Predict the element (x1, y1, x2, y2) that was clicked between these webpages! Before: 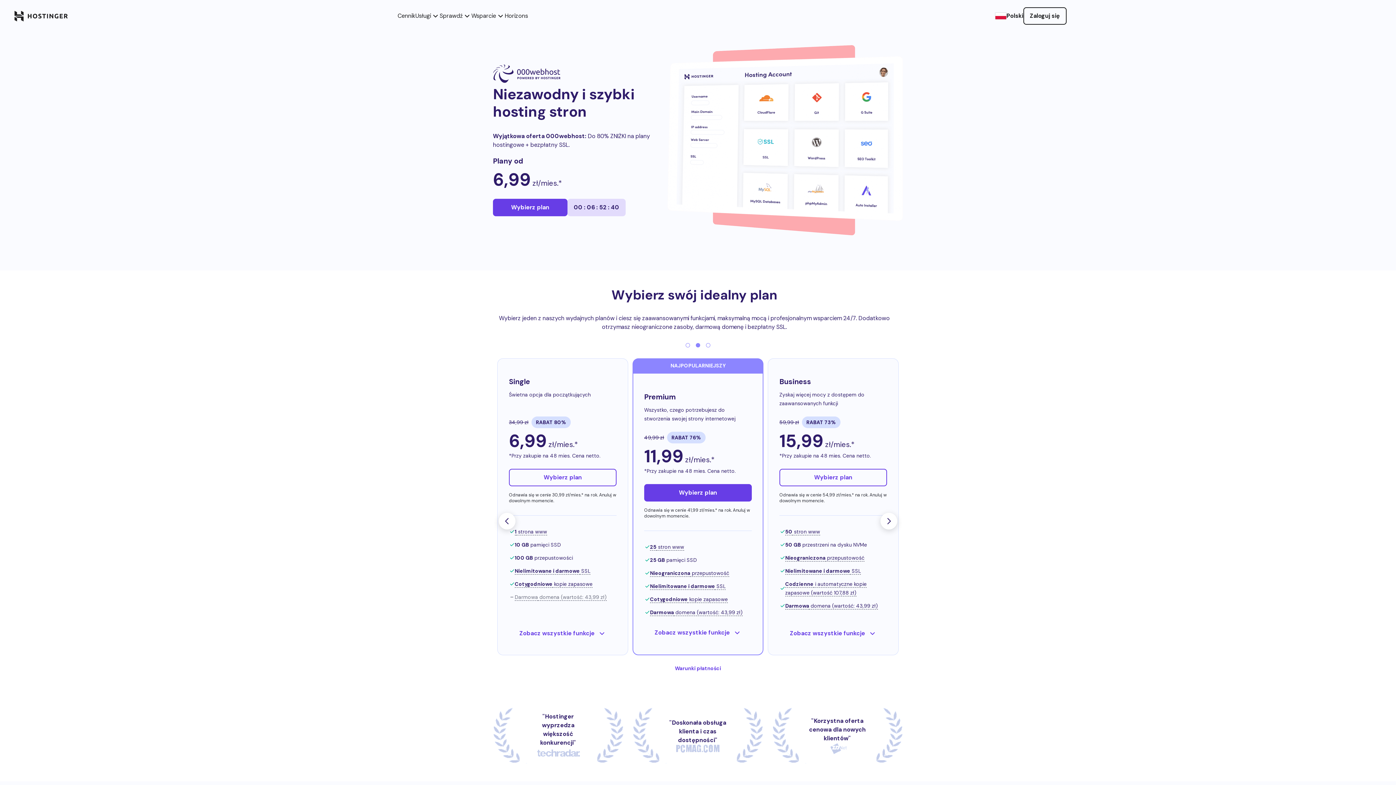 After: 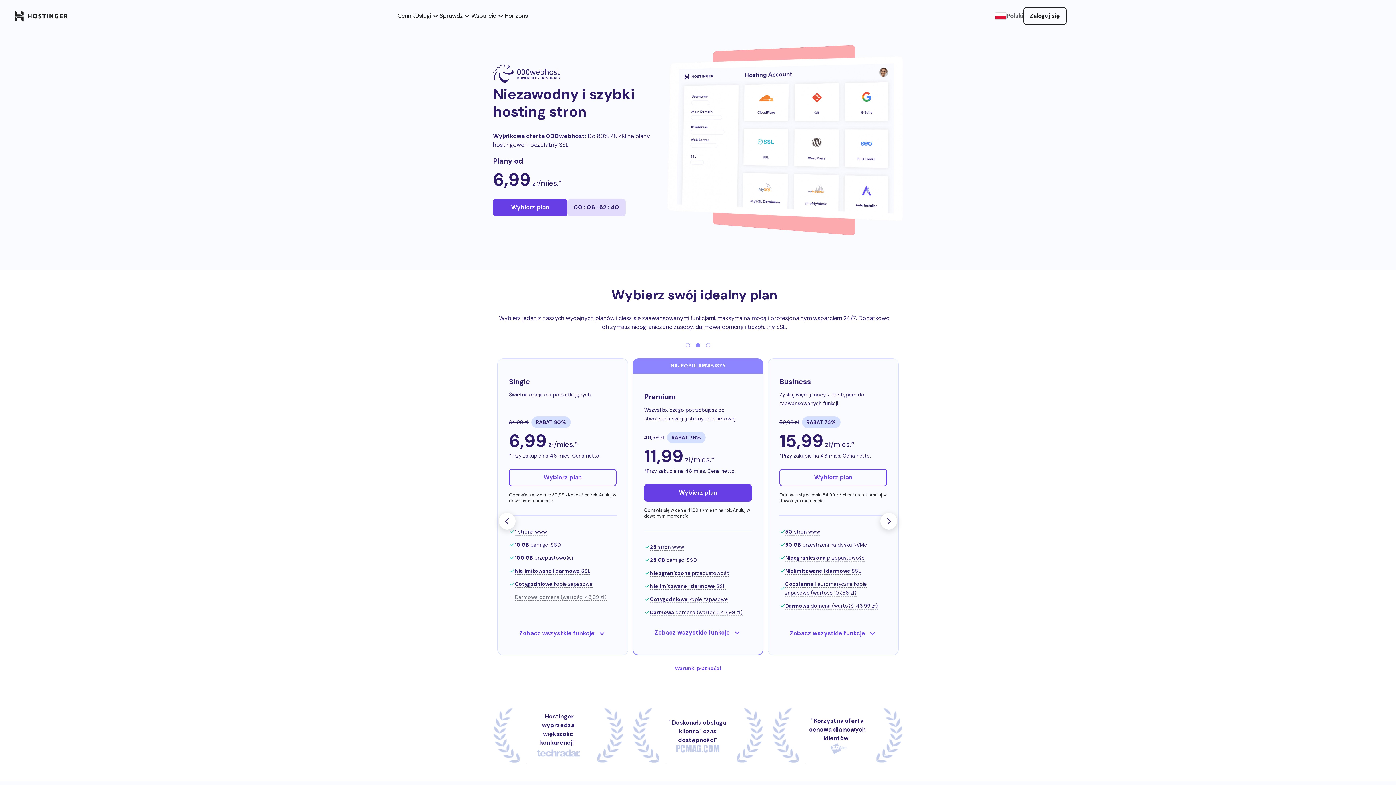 Action: label: Polski bbox: (995, 11, 1023, 20)